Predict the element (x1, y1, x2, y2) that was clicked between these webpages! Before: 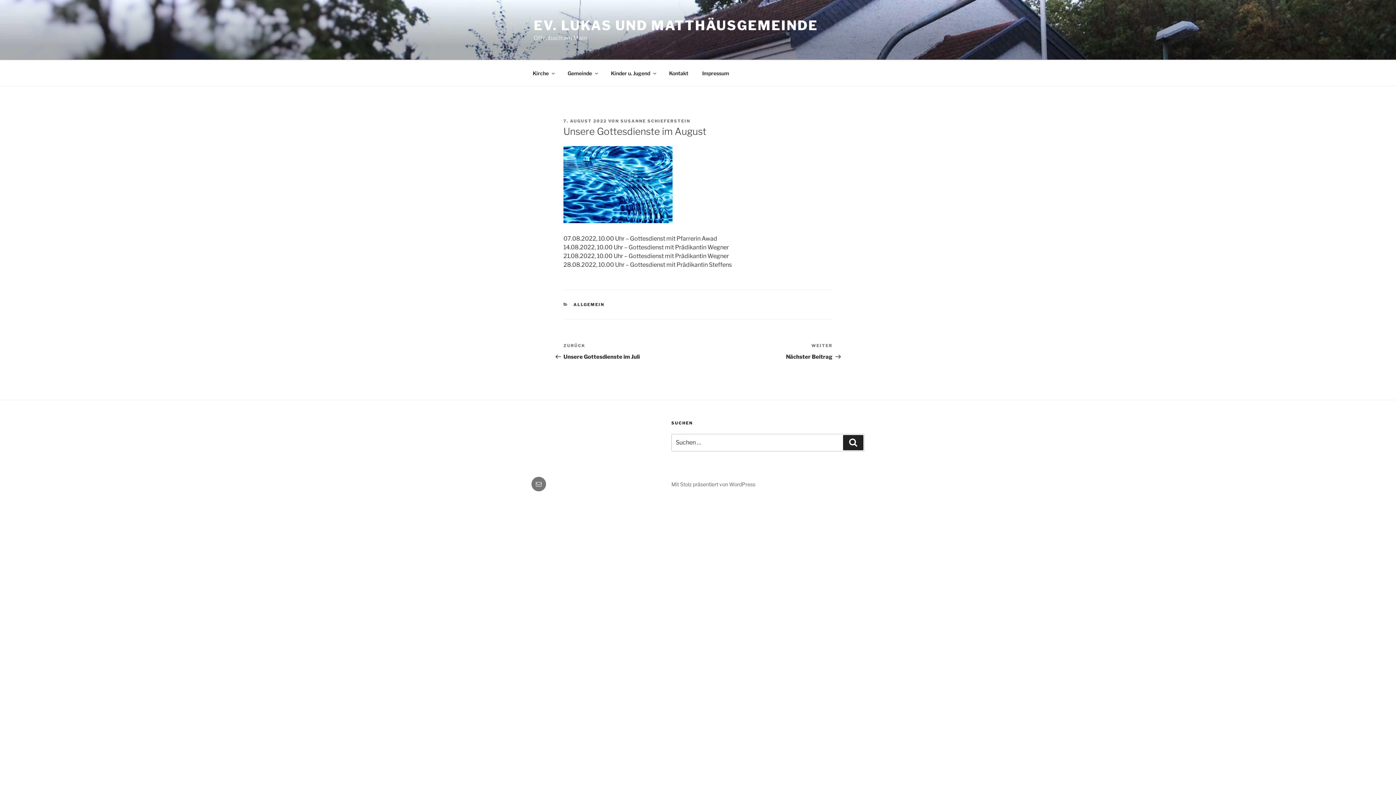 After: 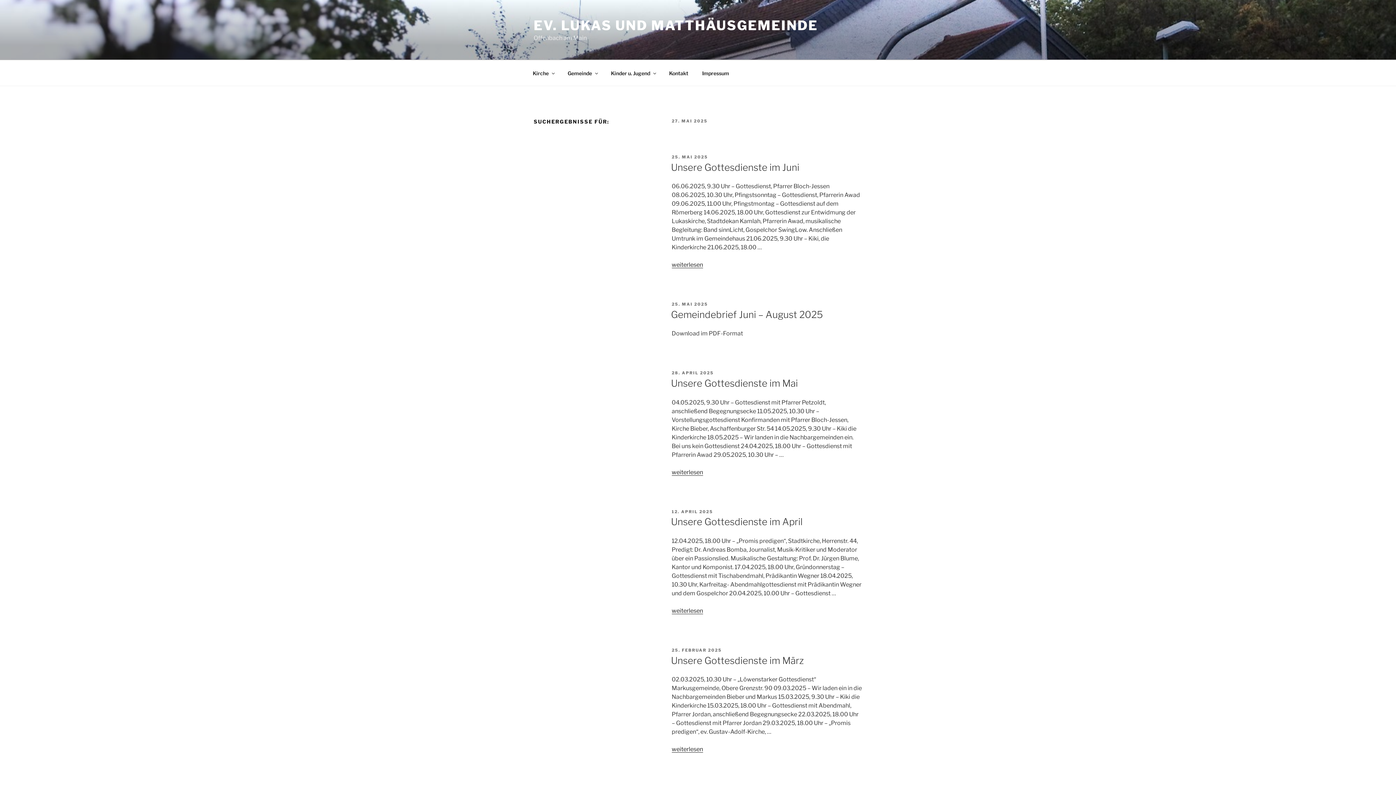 Action: bbox: (843, 435, 863, 450) label: Suchen